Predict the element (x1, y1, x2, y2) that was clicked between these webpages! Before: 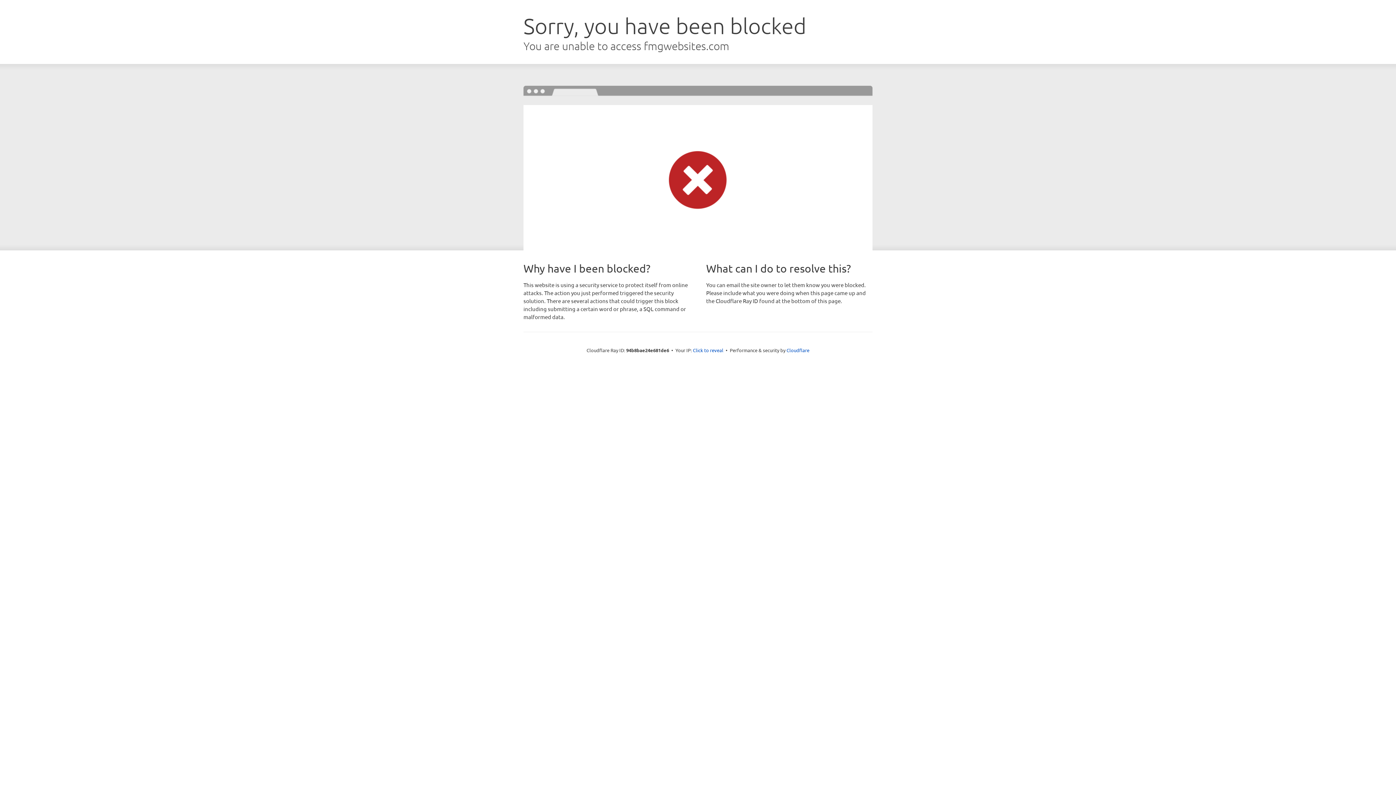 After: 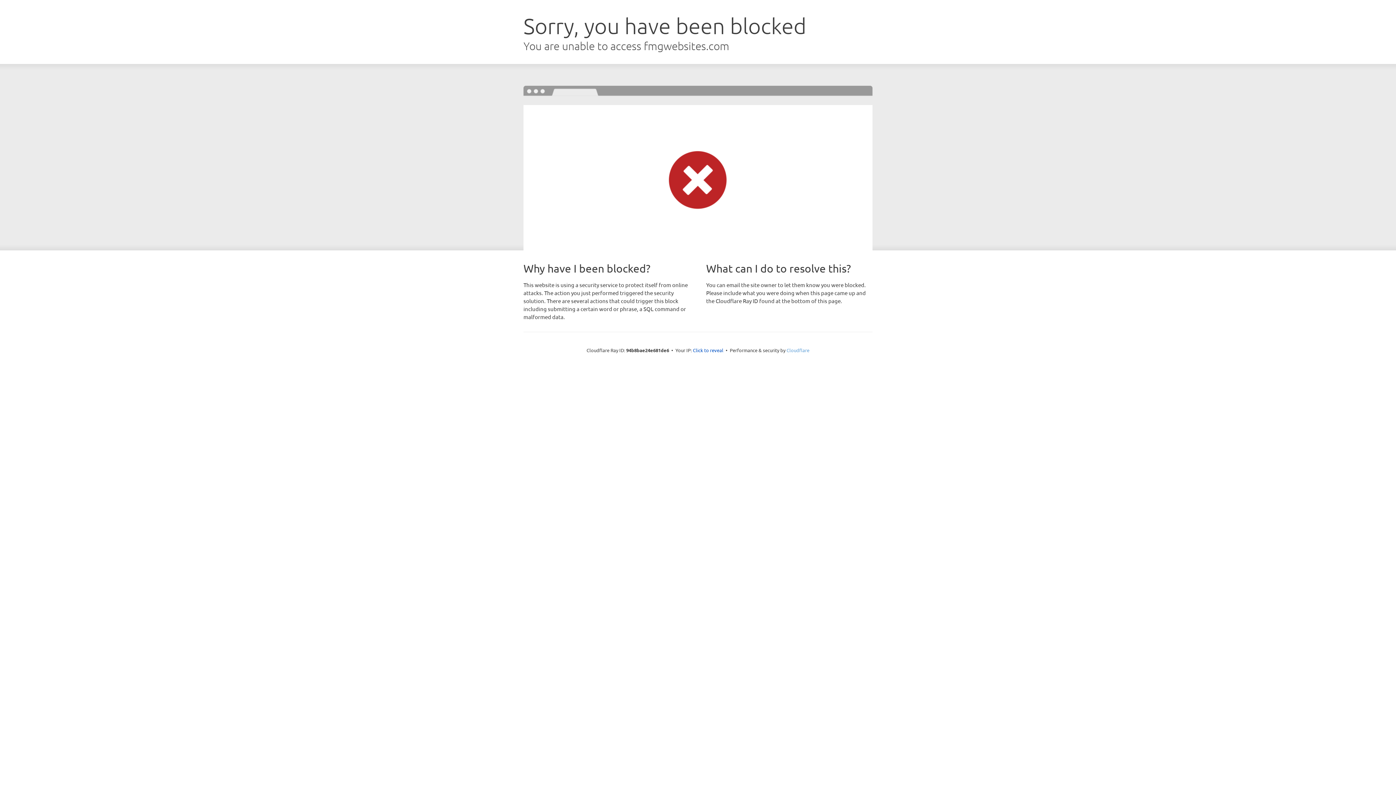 Action: bbox: (786, 347, 809, 353) label: Cloudflare